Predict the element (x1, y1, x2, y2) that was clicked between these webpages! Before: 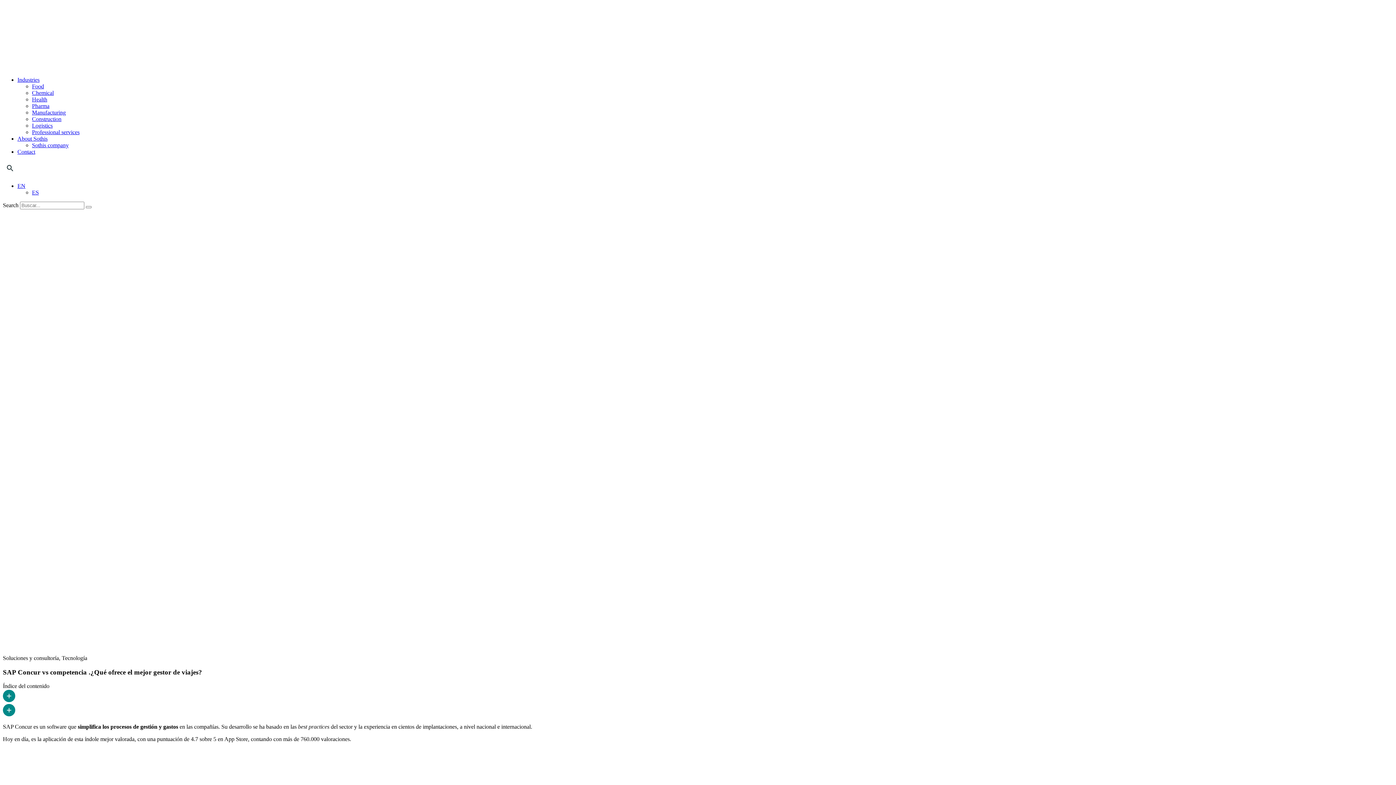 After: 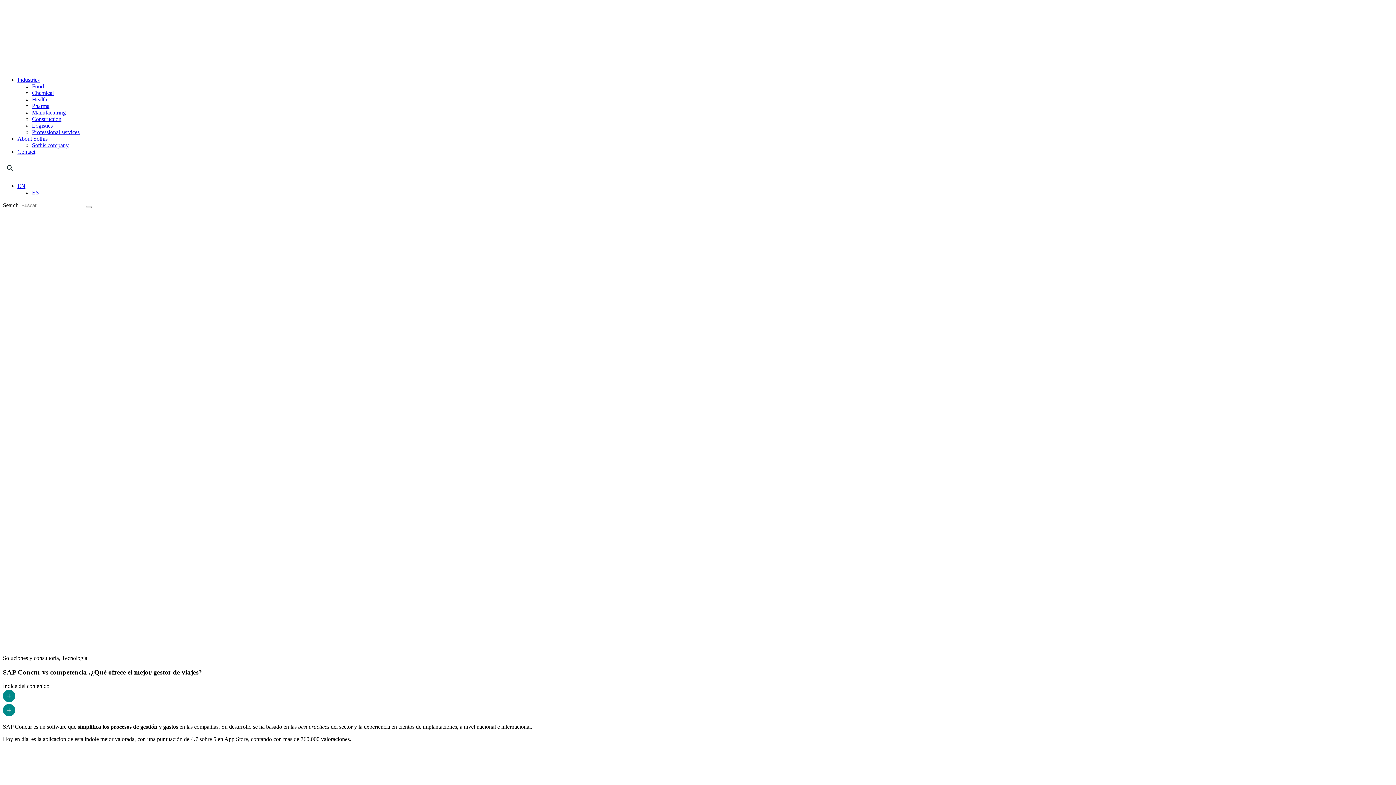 Action: bbox: (32, 102, 1393, 109) label: Pharma